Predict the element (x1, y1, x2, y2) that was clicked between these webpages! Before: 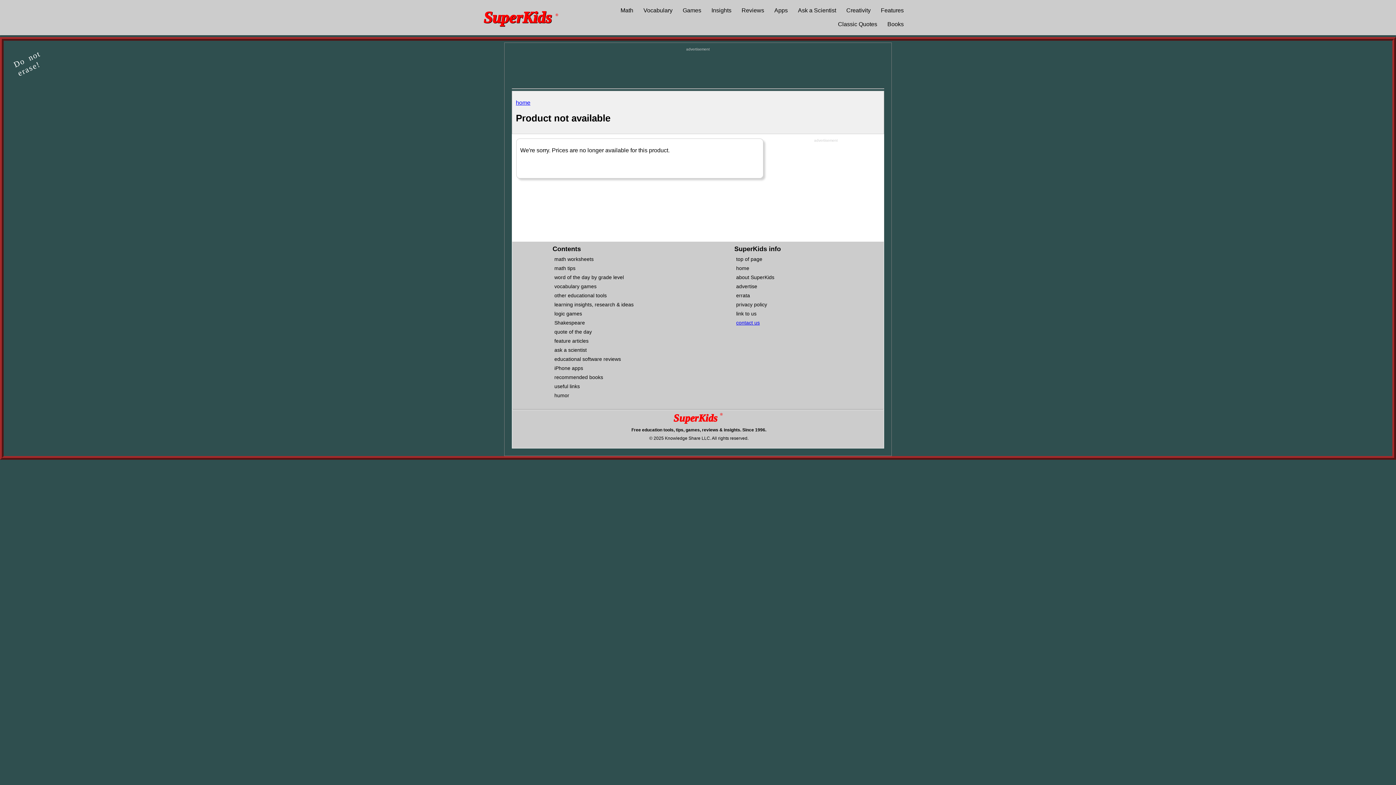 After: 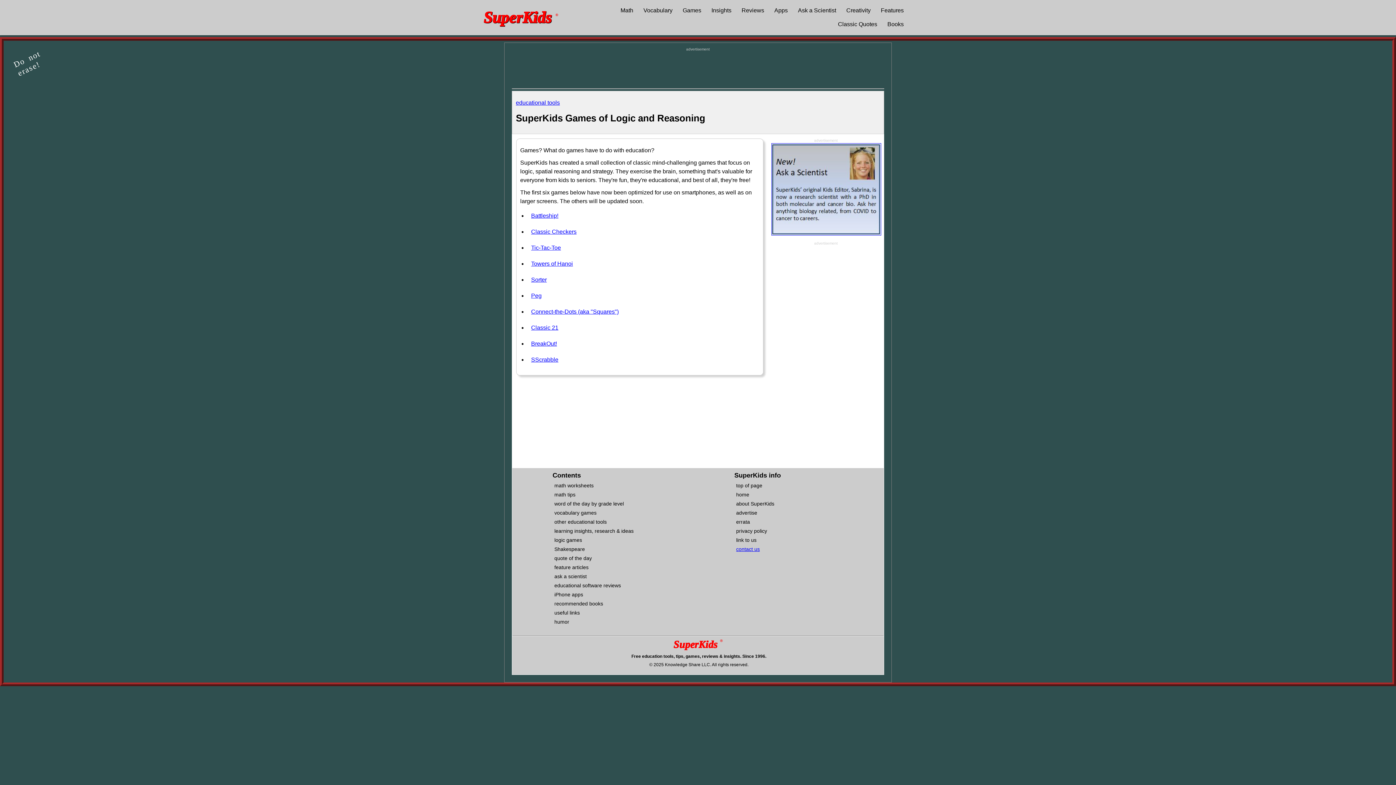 Action: label: Games bbox: (677, 3, 706, 17)